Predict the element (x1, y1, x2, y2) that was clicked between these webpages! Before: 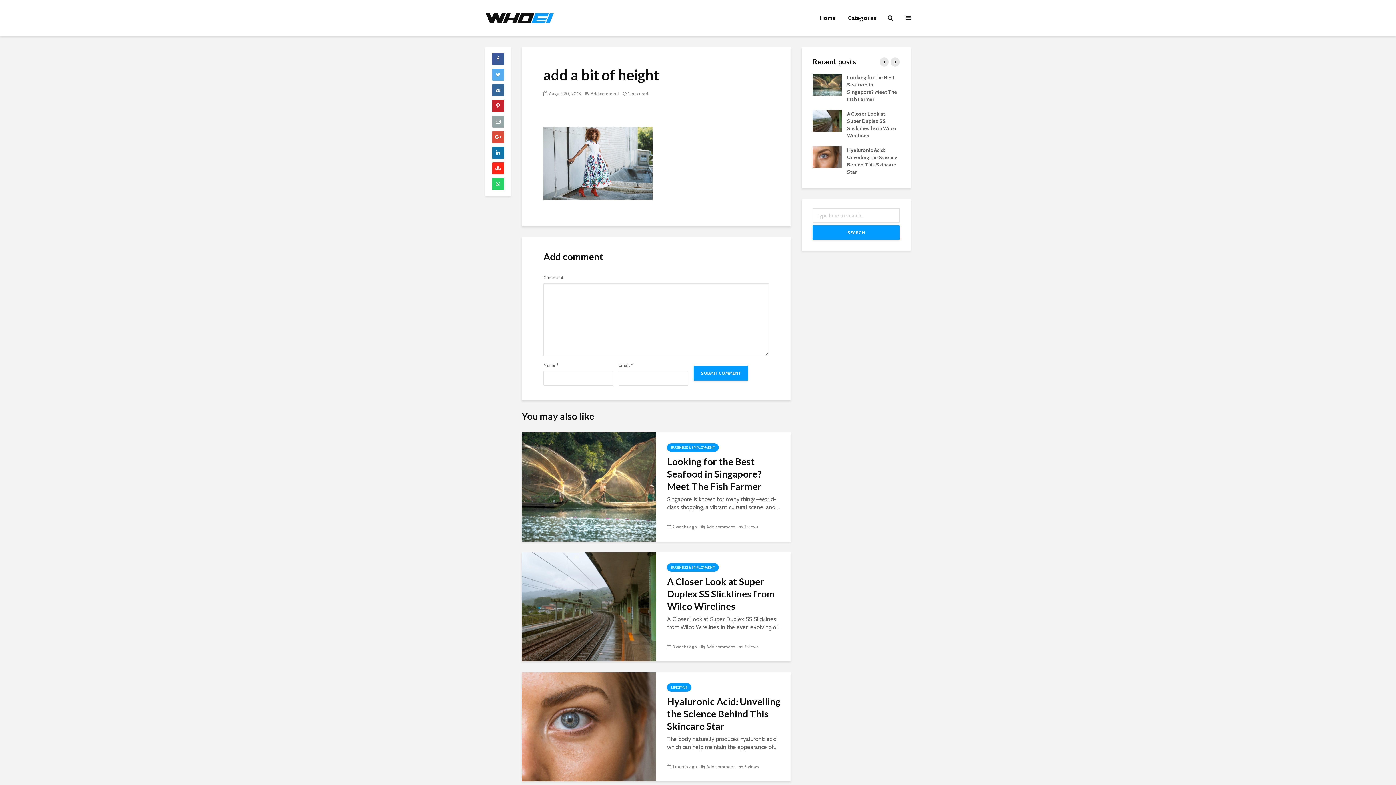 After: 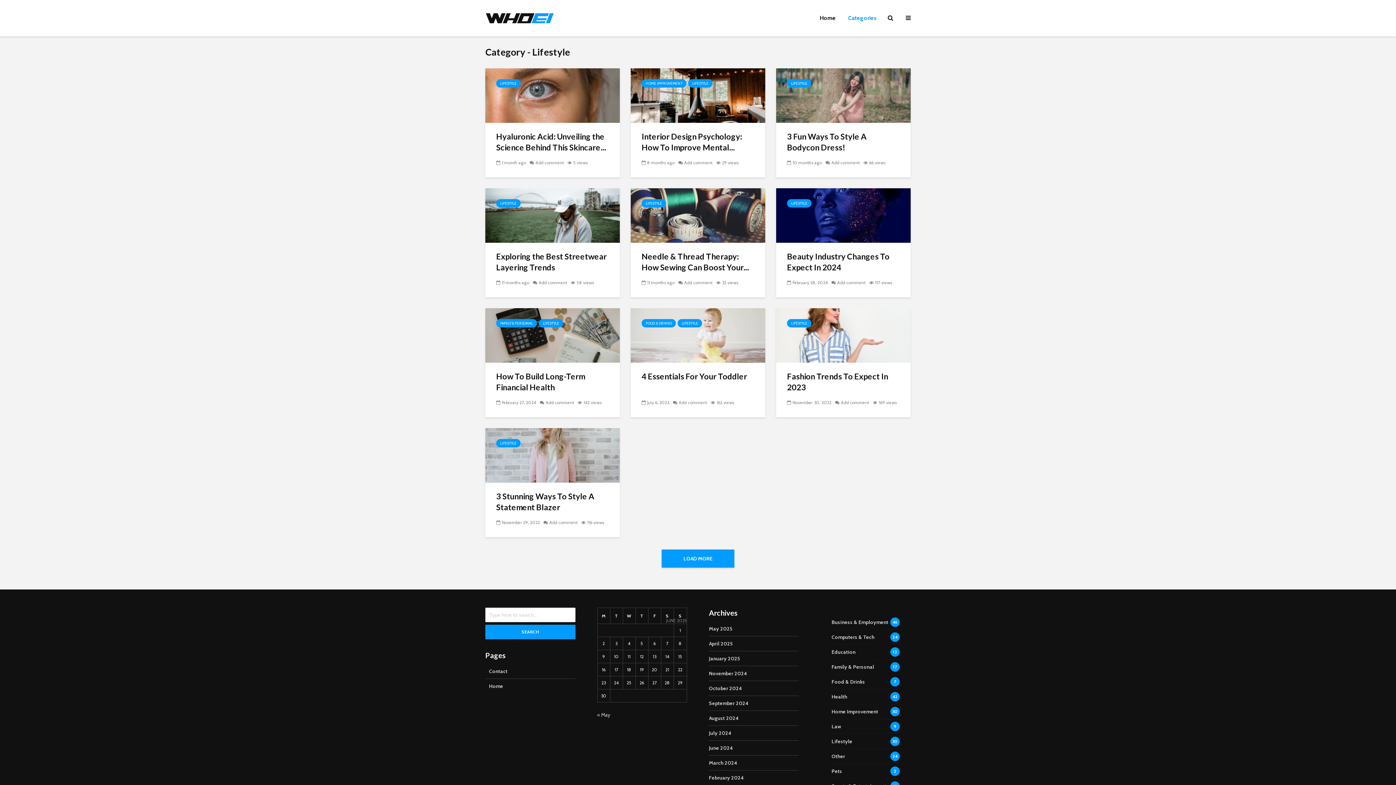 Action: bbox: (667, 683, 691, 691) label: LIFESTYLE